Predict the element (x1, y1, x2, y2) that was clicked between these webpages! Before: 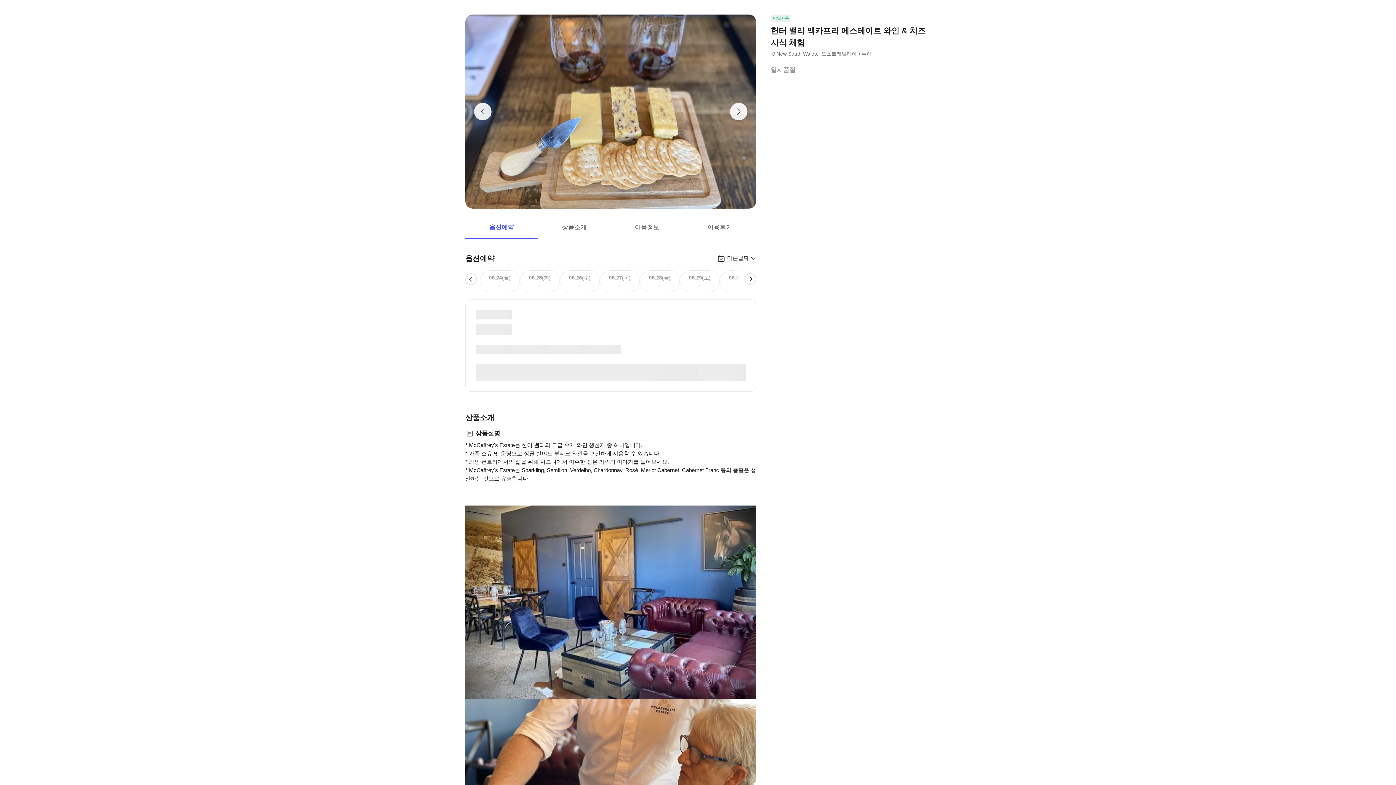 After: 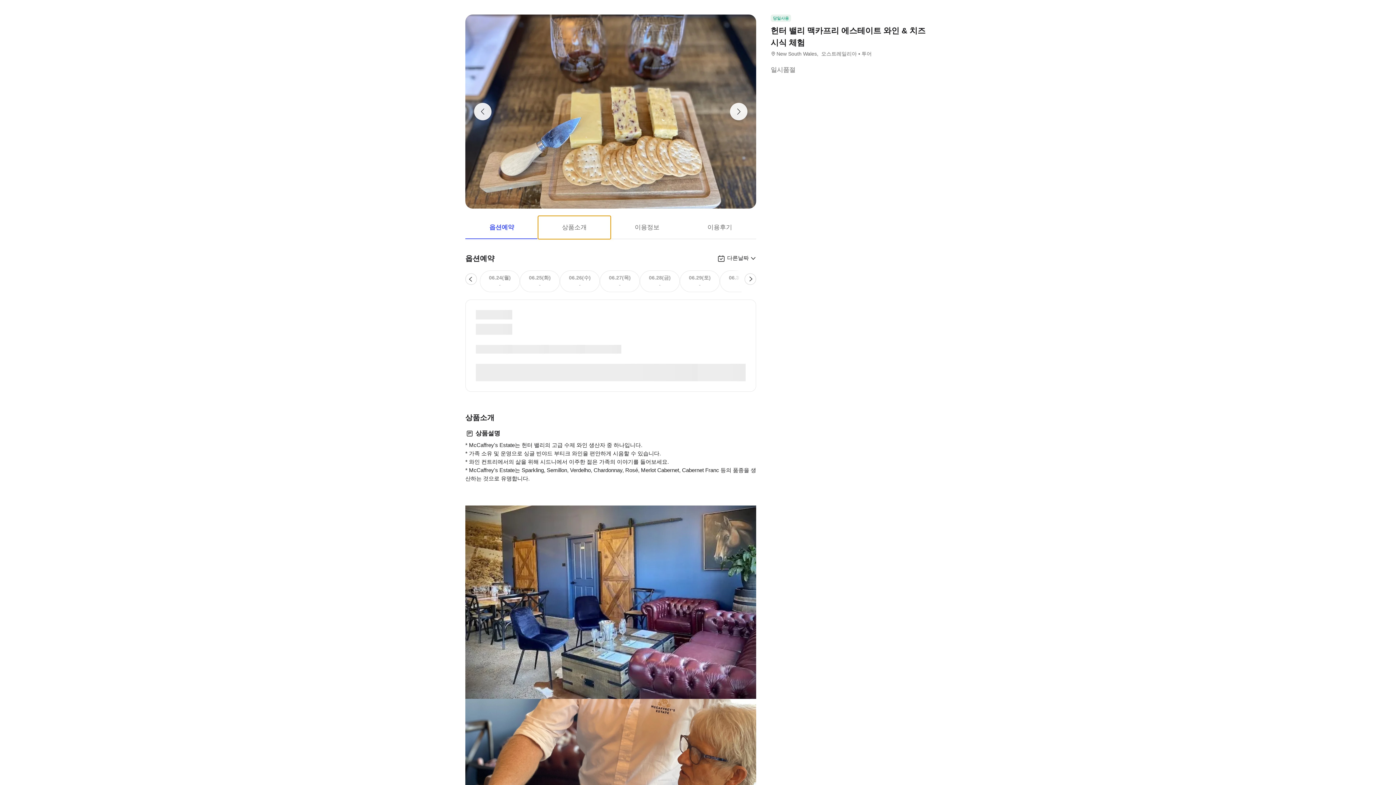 Action: bbox: (538, 215, 610, 239) label: 상품소개